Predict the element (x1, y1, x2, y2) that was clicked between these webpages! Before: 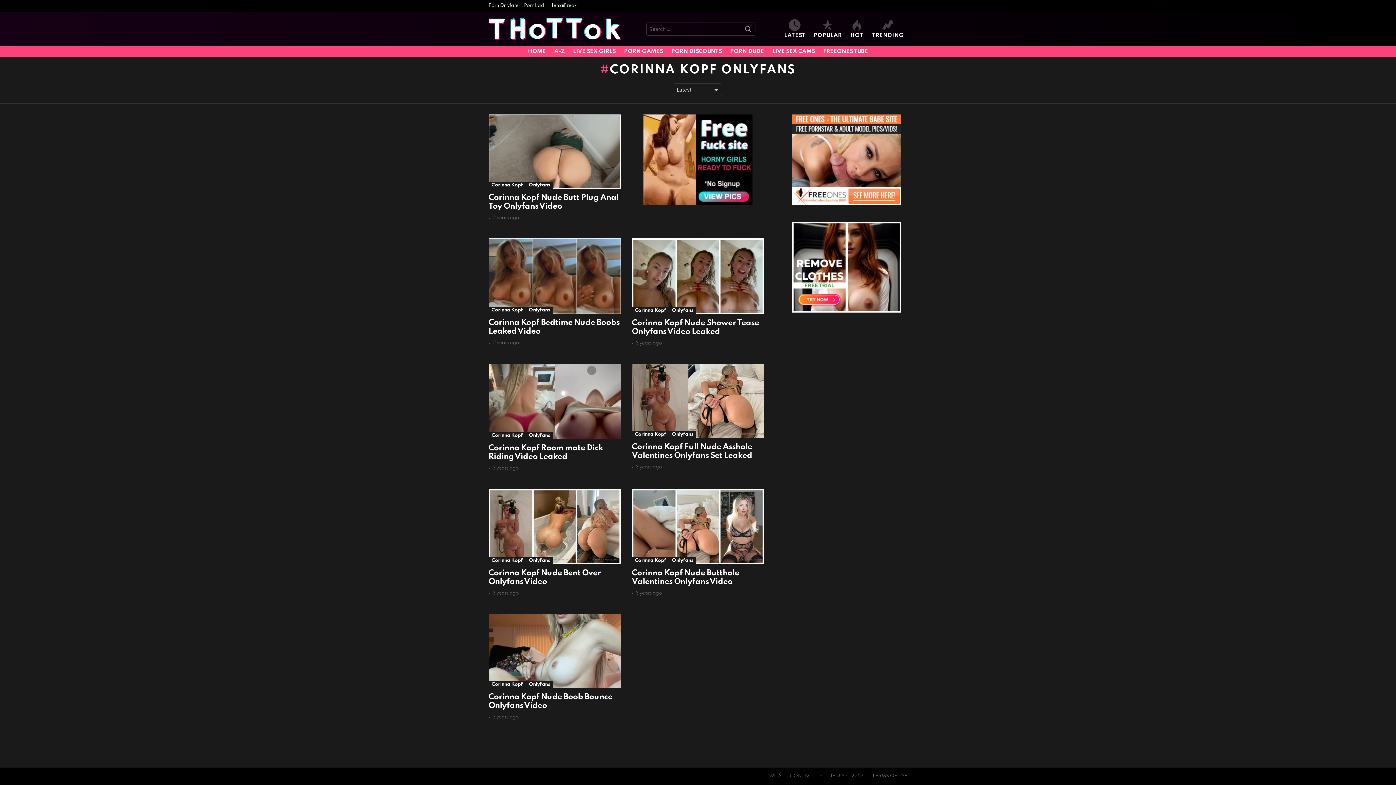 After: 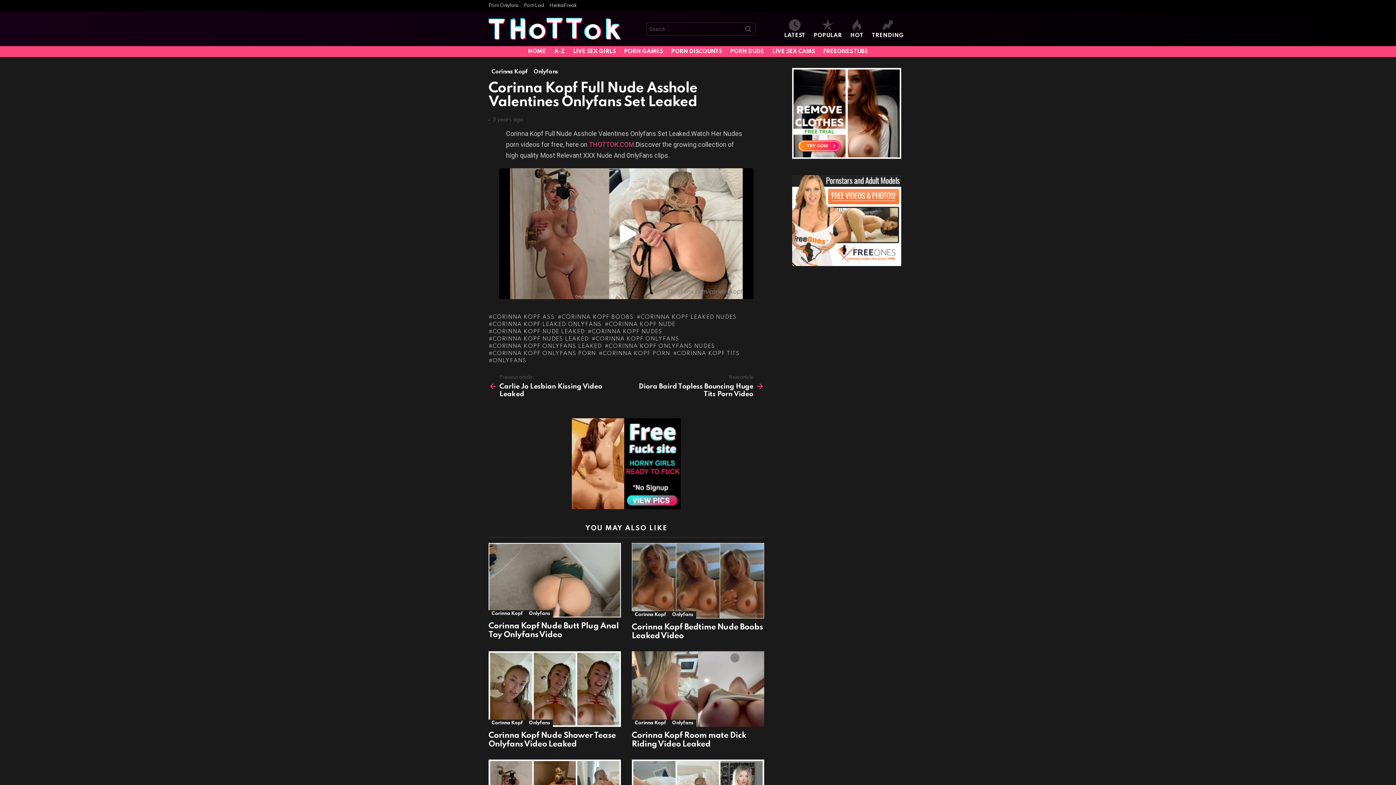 Action: bbox: (632, 363, 764, 438)